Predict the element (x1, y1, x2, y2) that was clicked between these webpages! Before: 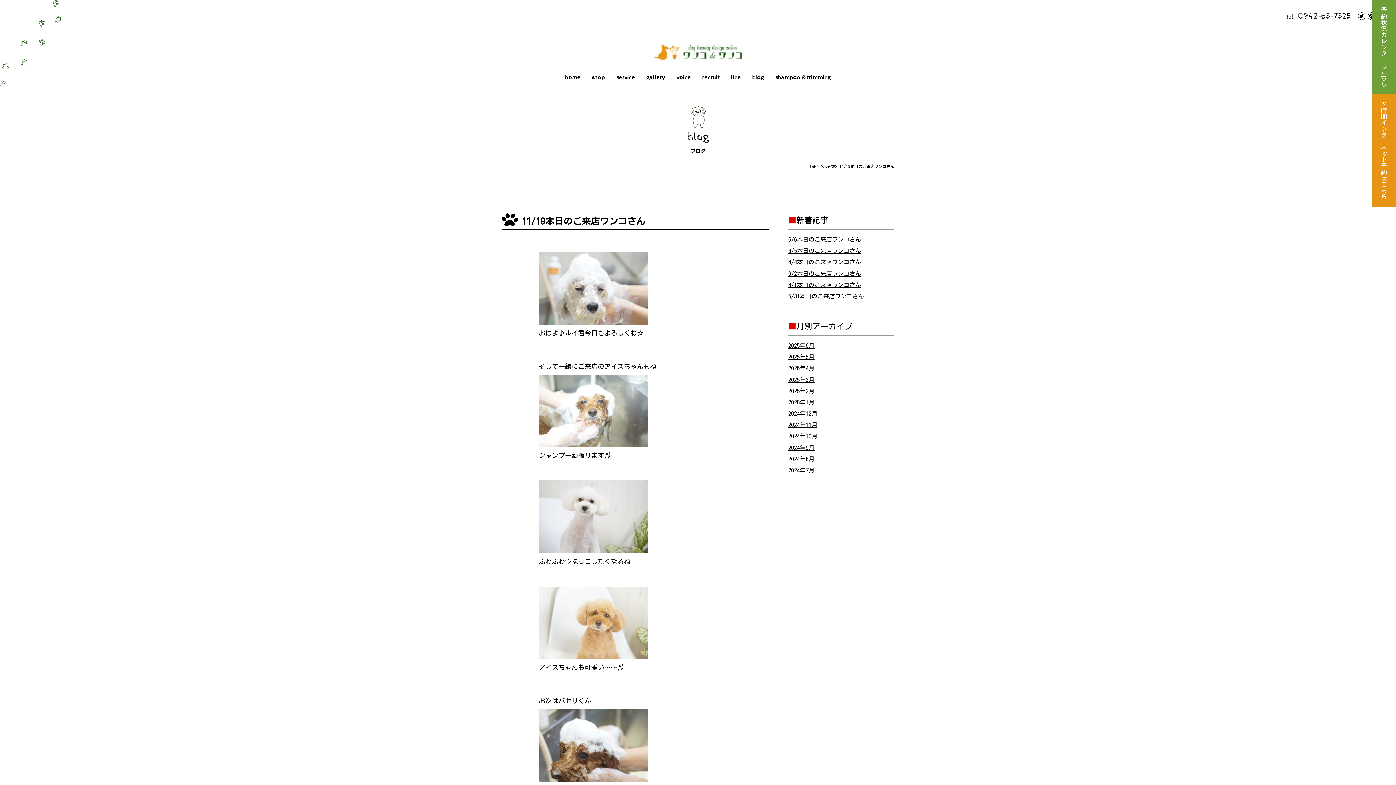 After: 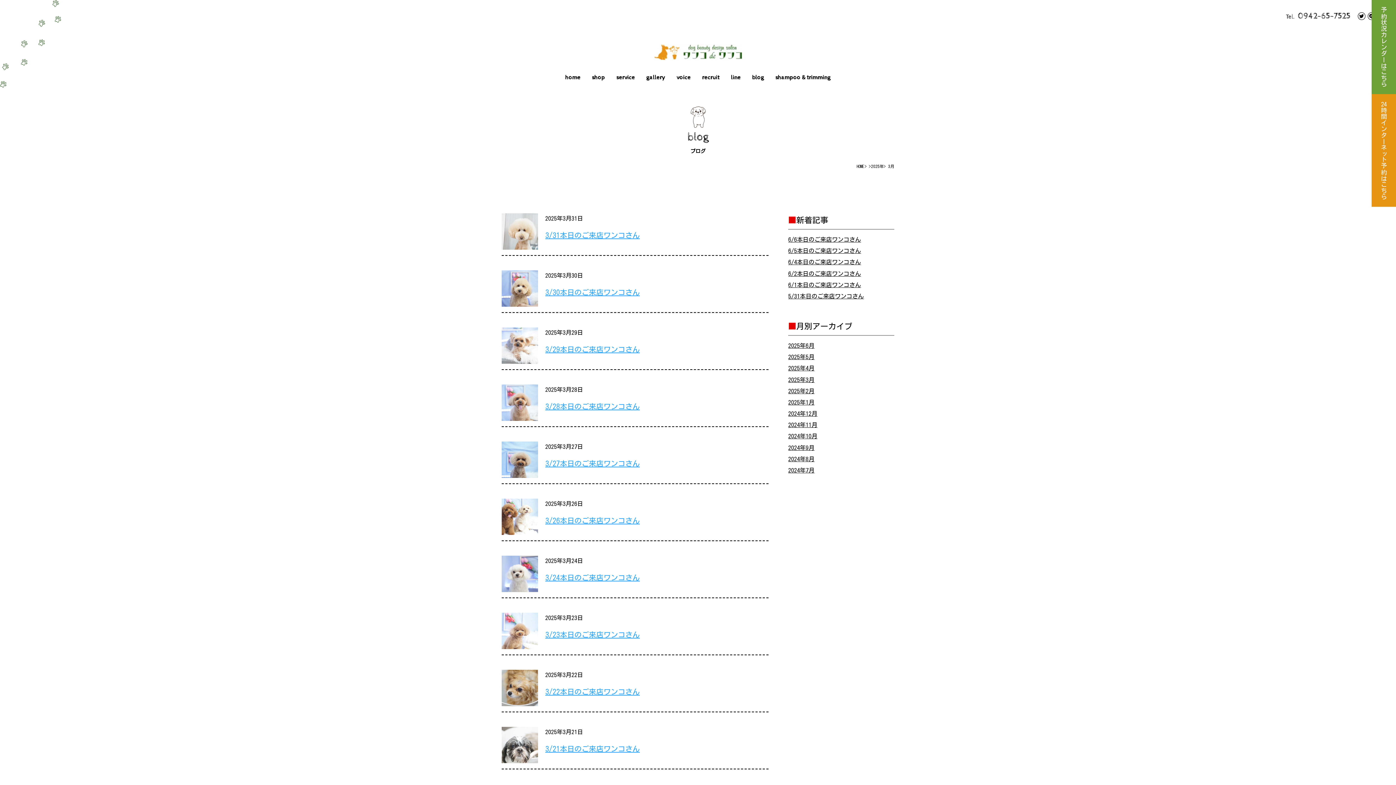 Action: label: 2025年3月 bbox: (788, 376, 814, 382)